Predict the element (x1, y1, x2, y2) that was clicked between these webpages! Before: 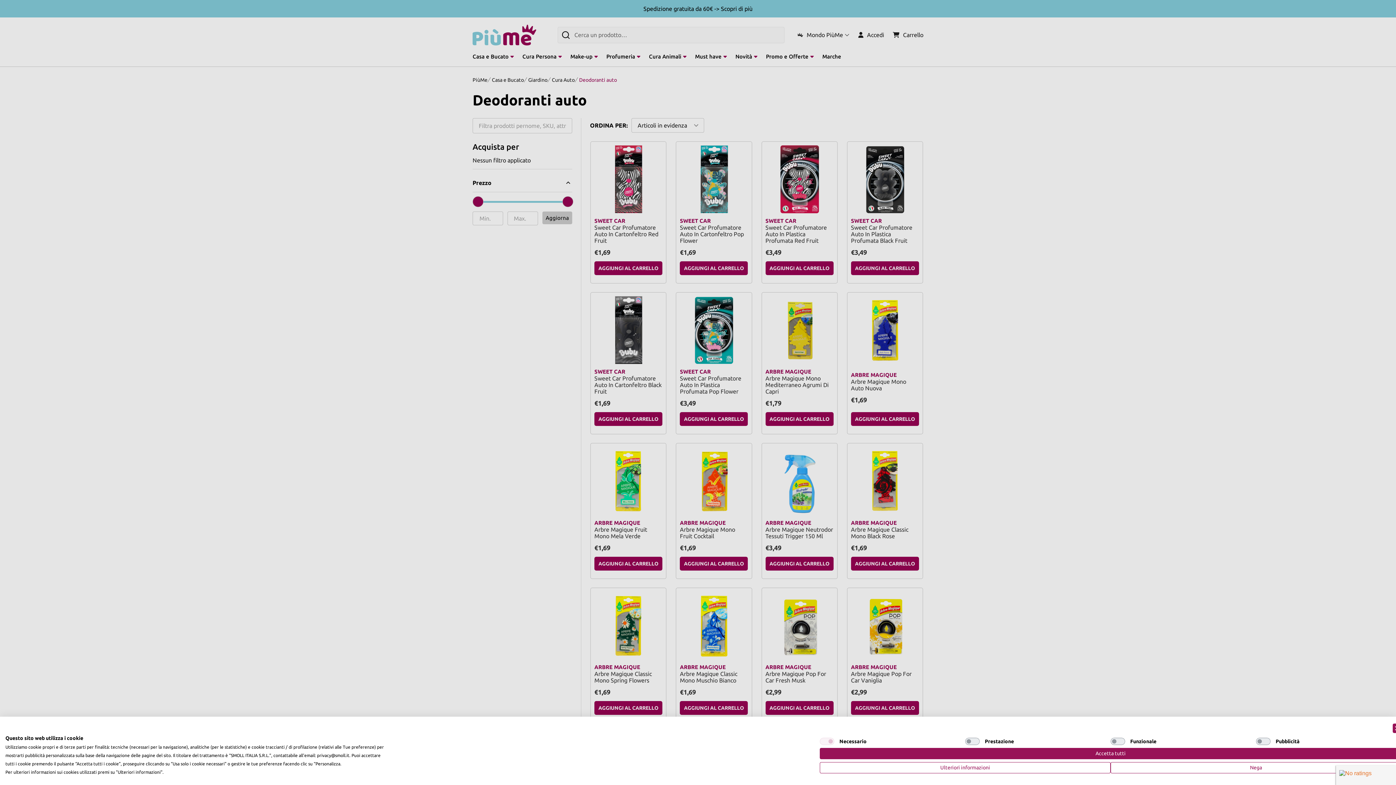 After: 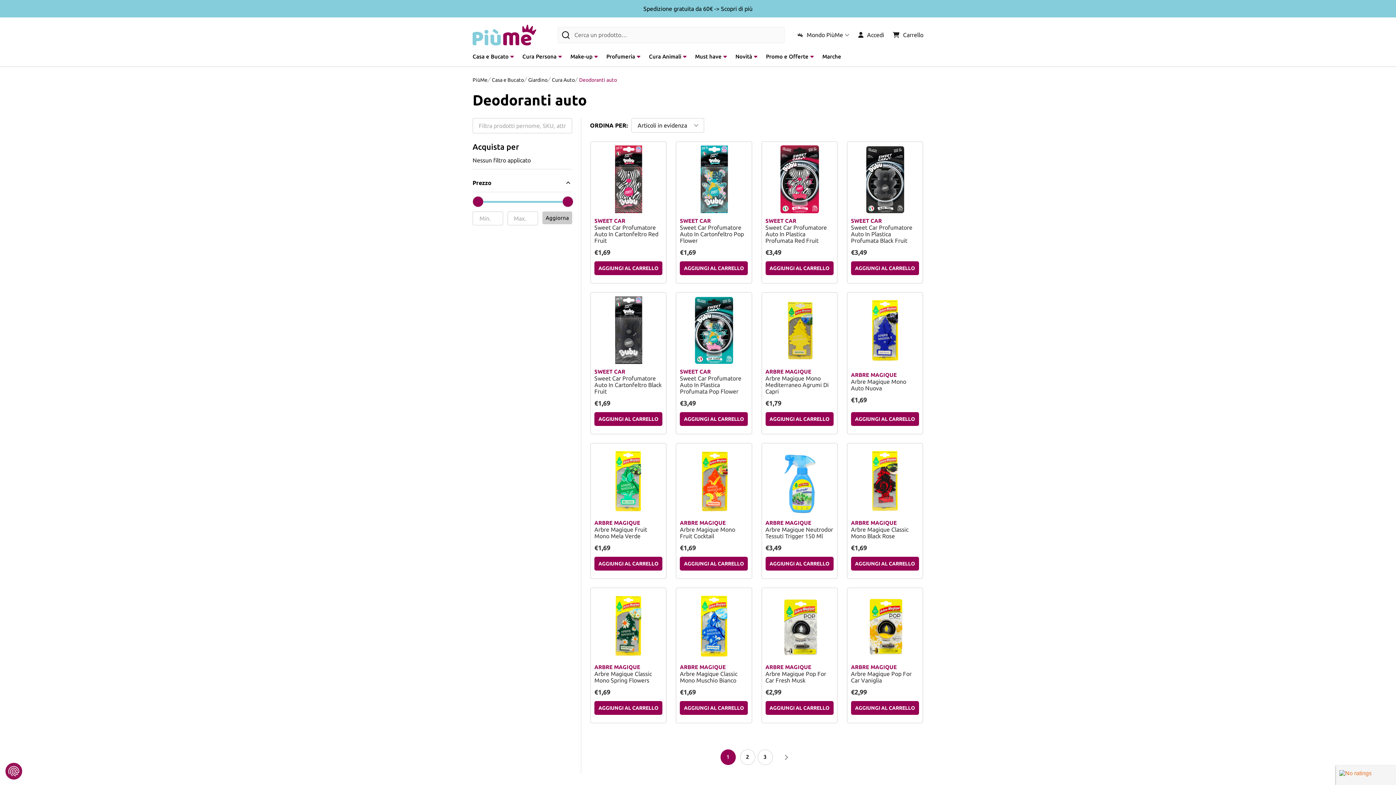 Action: bbox: (1110, 762, 1401, 773) label: Negare tutti i cookies